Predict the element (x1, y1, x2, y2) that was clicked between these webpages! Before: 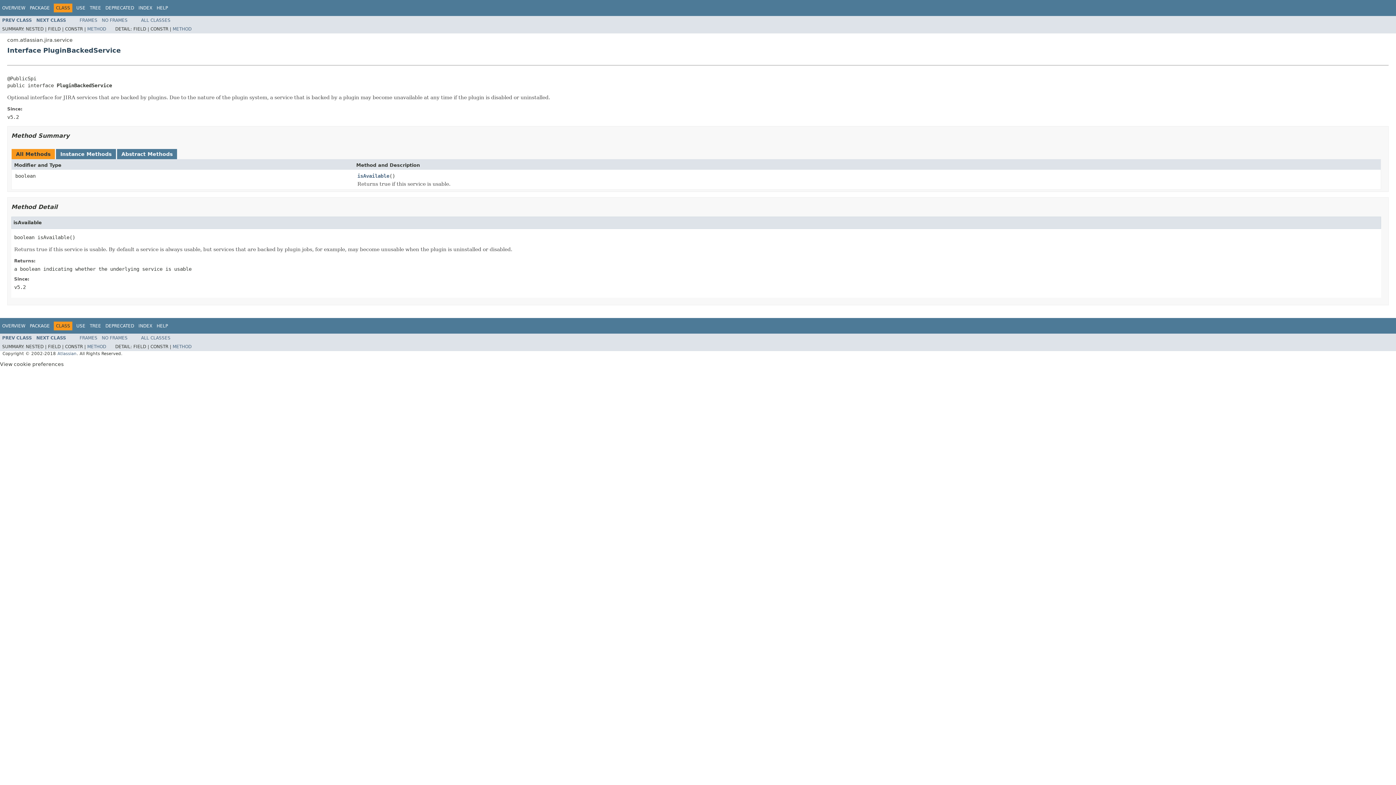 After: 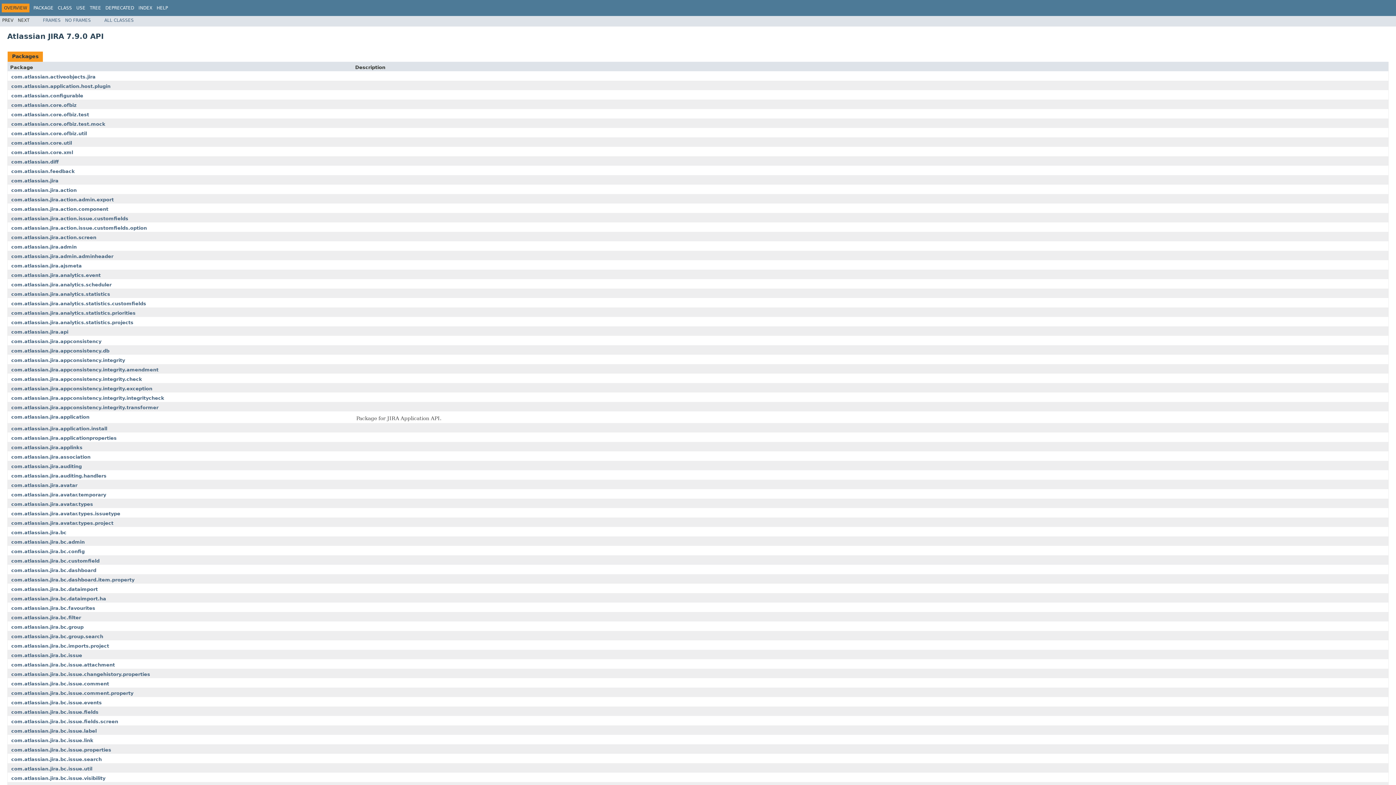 Action: label: OVERVIEW bbox: (2, 5, 25, 10)